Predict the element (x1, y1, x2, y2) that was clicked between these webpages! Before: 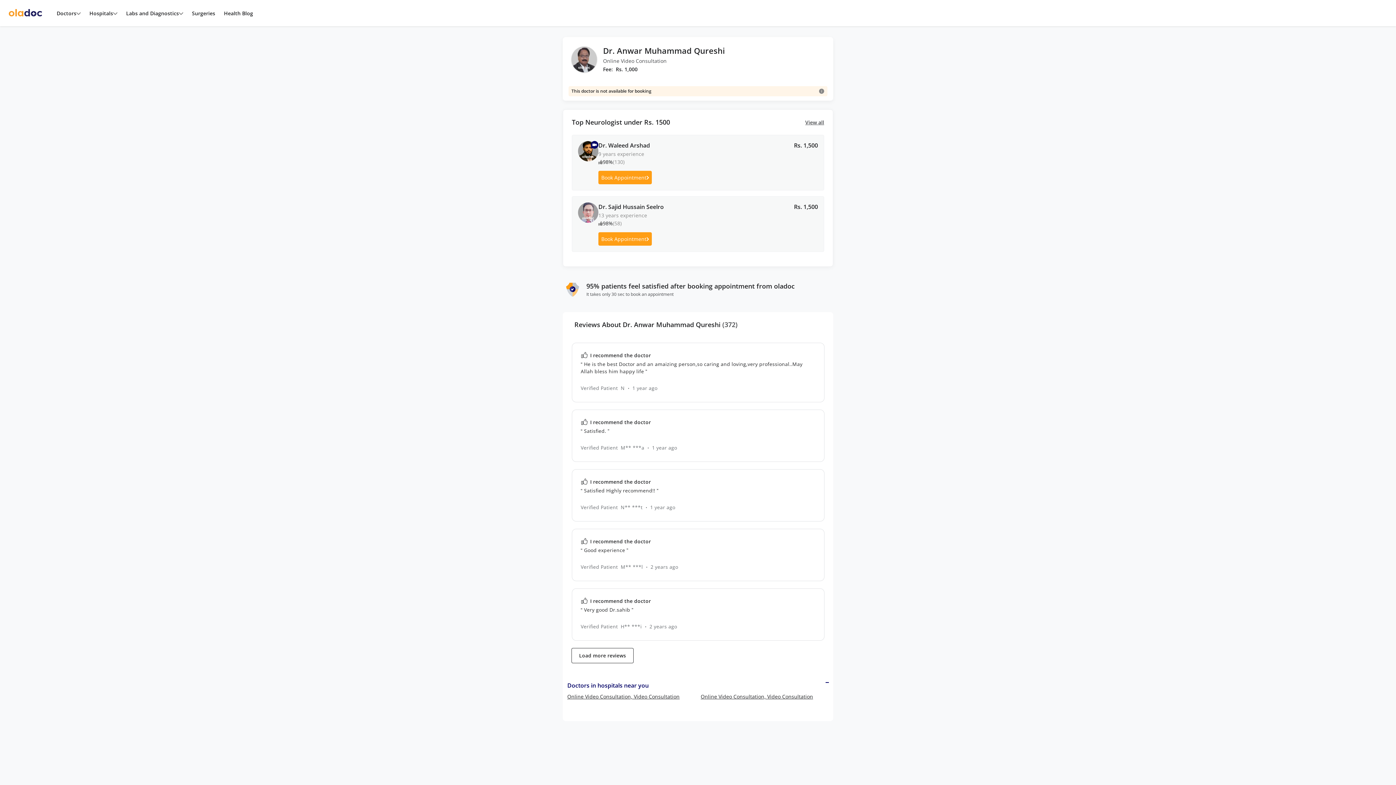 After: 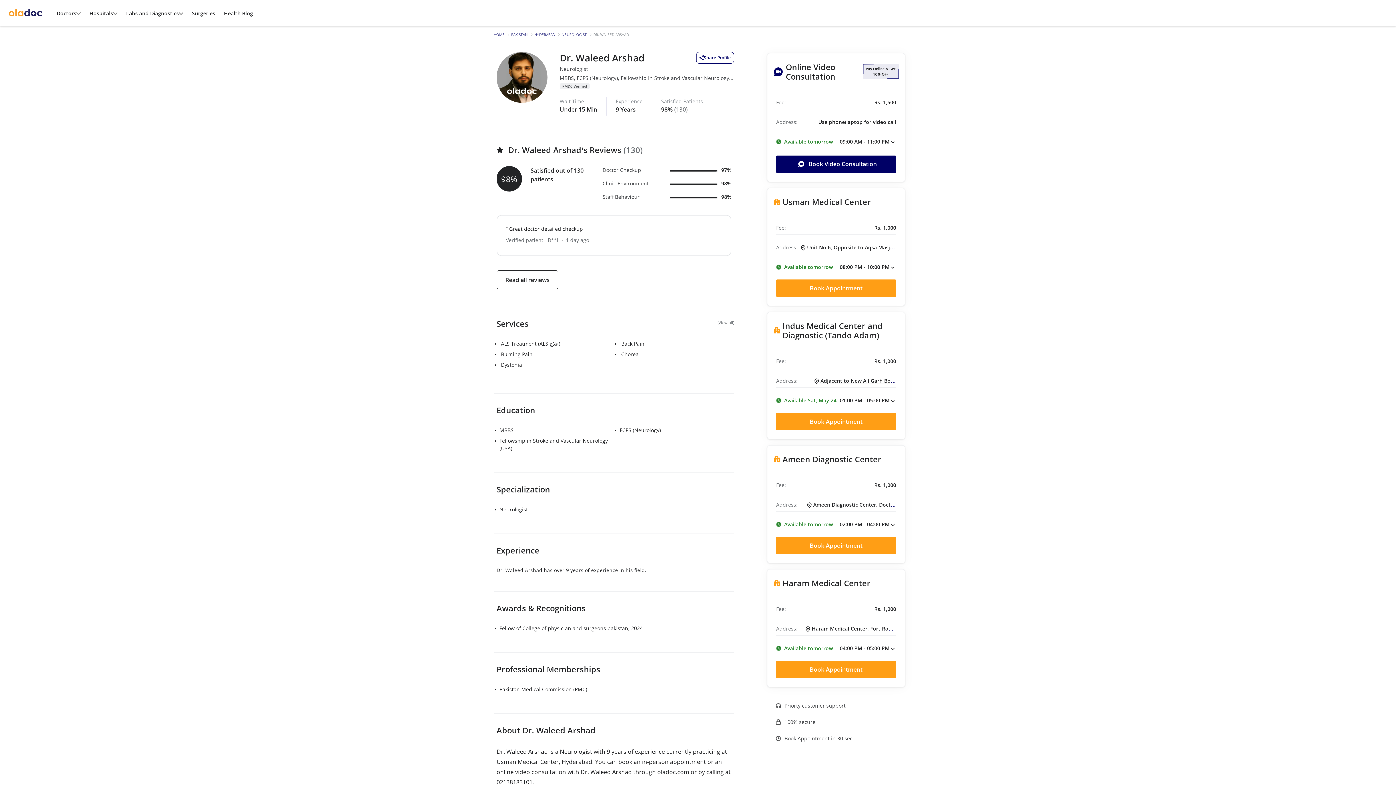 Action: label: Dr. Waleed Arshad
Rs. 1,500 bbox: (598, 141, 818, 149)